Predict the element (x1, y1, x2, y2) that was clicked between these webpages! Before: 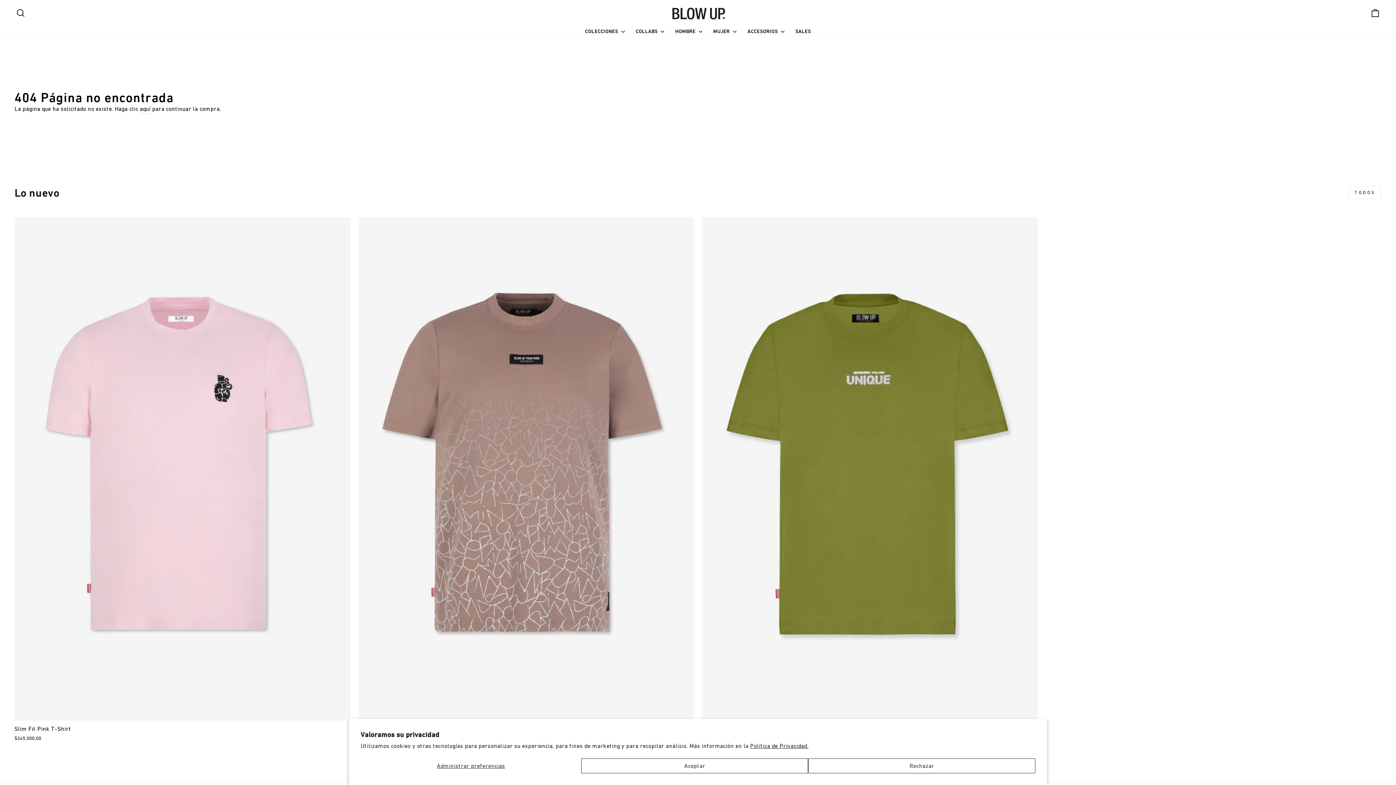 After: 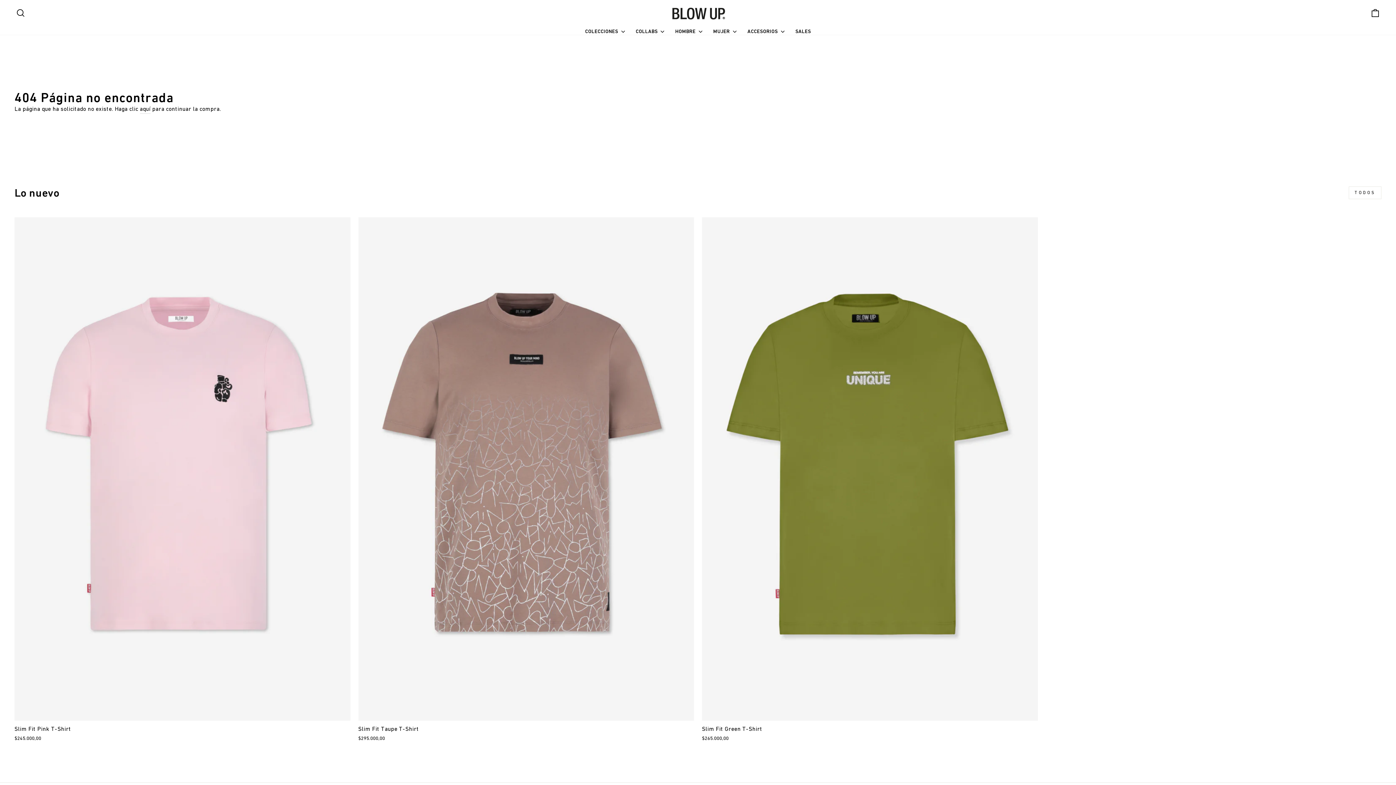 Action: bbox: (581, 758, 808, 773) label: Aceptar